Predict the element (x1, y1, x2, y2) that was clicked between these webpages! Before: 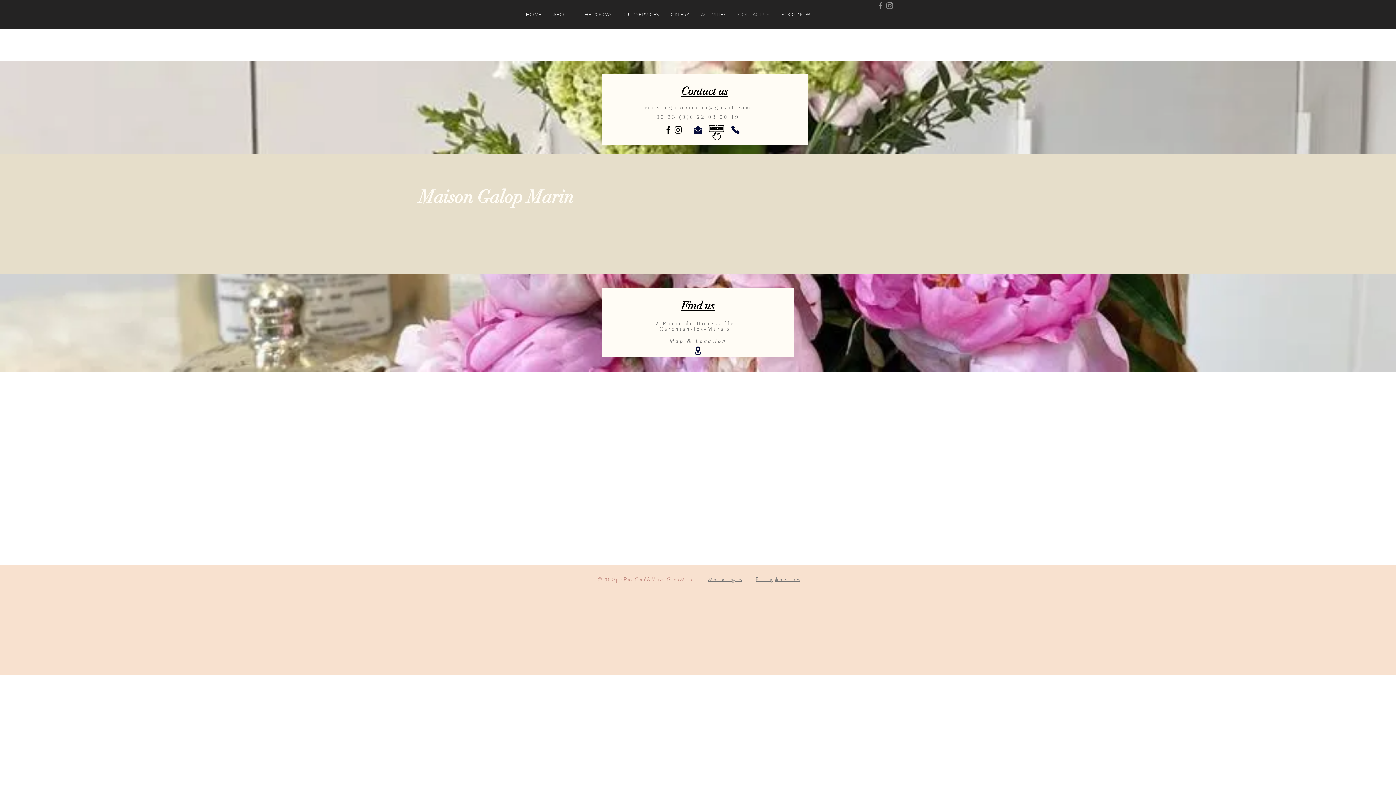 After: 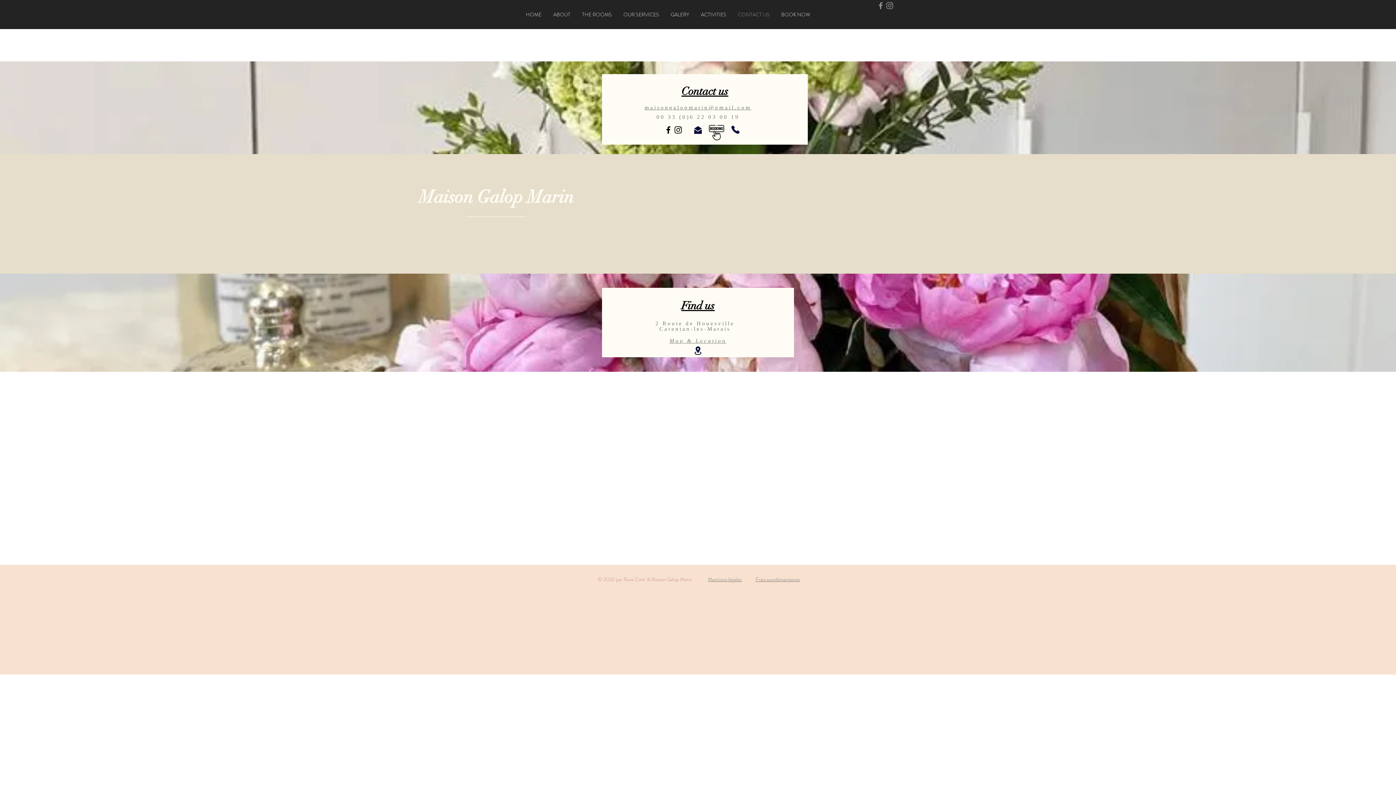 Action: label: Facebook bbox: (663, 125, 673, 134)